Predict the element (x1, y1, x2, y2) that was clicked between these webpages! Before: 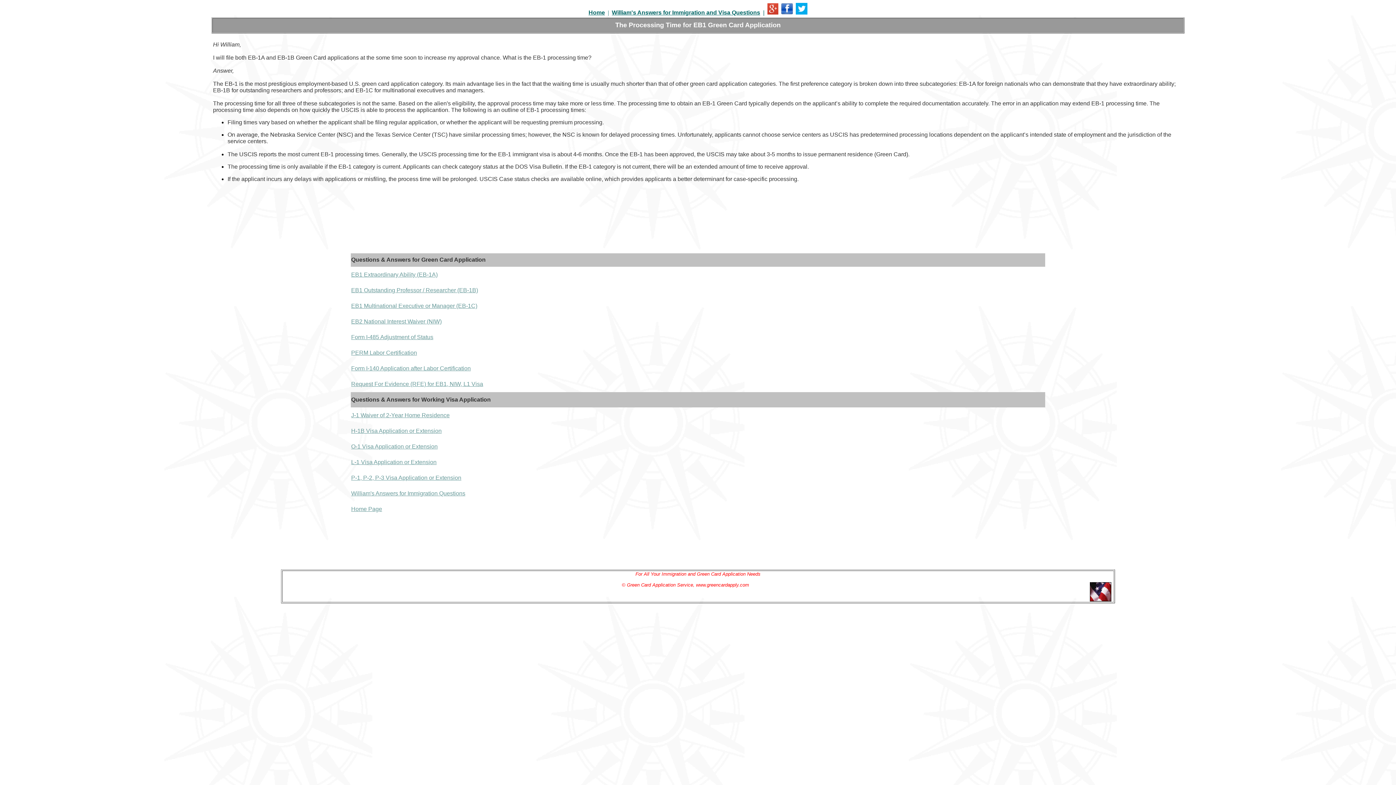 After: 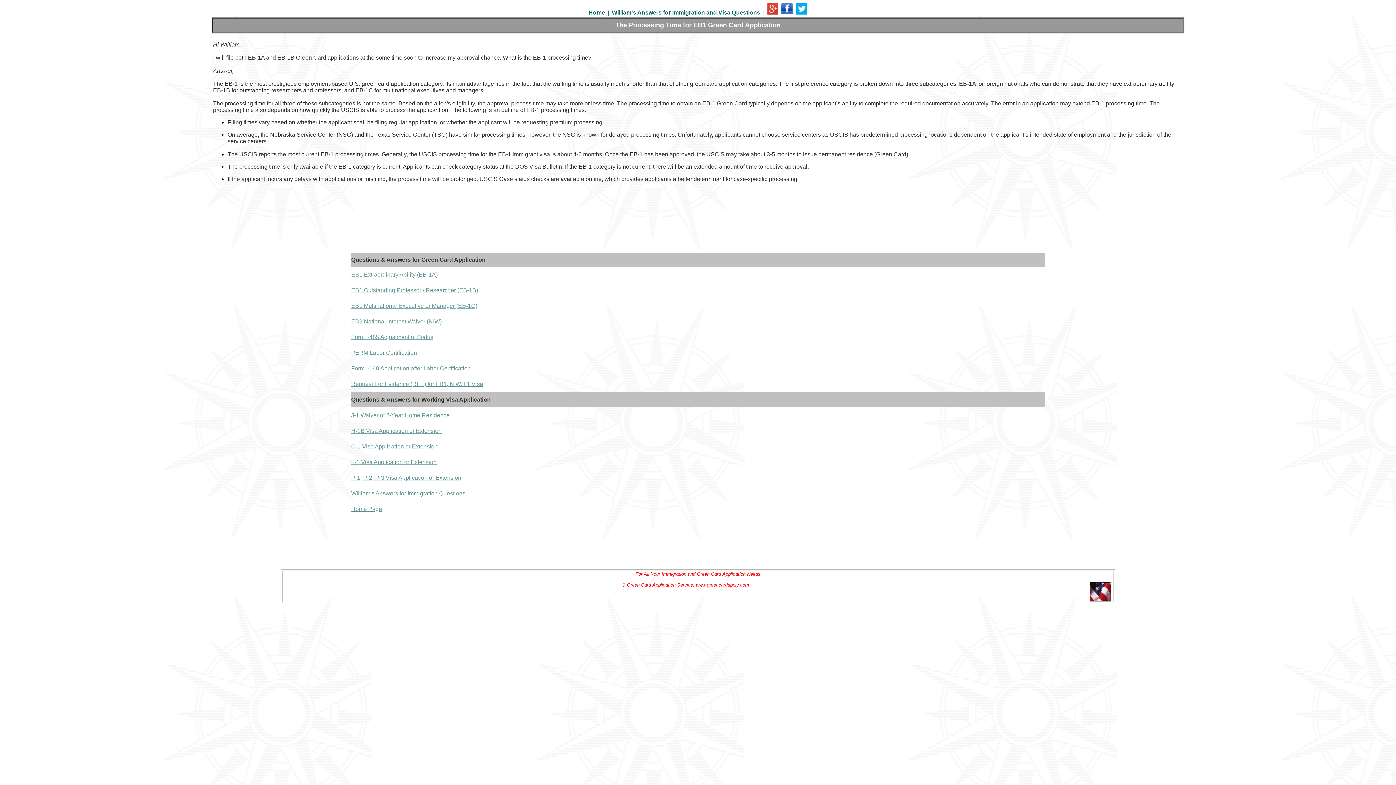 Action: label: EB1 Outstanding Professor / Researcher (EB-1B) bbox: (351, 287, 478, 293)